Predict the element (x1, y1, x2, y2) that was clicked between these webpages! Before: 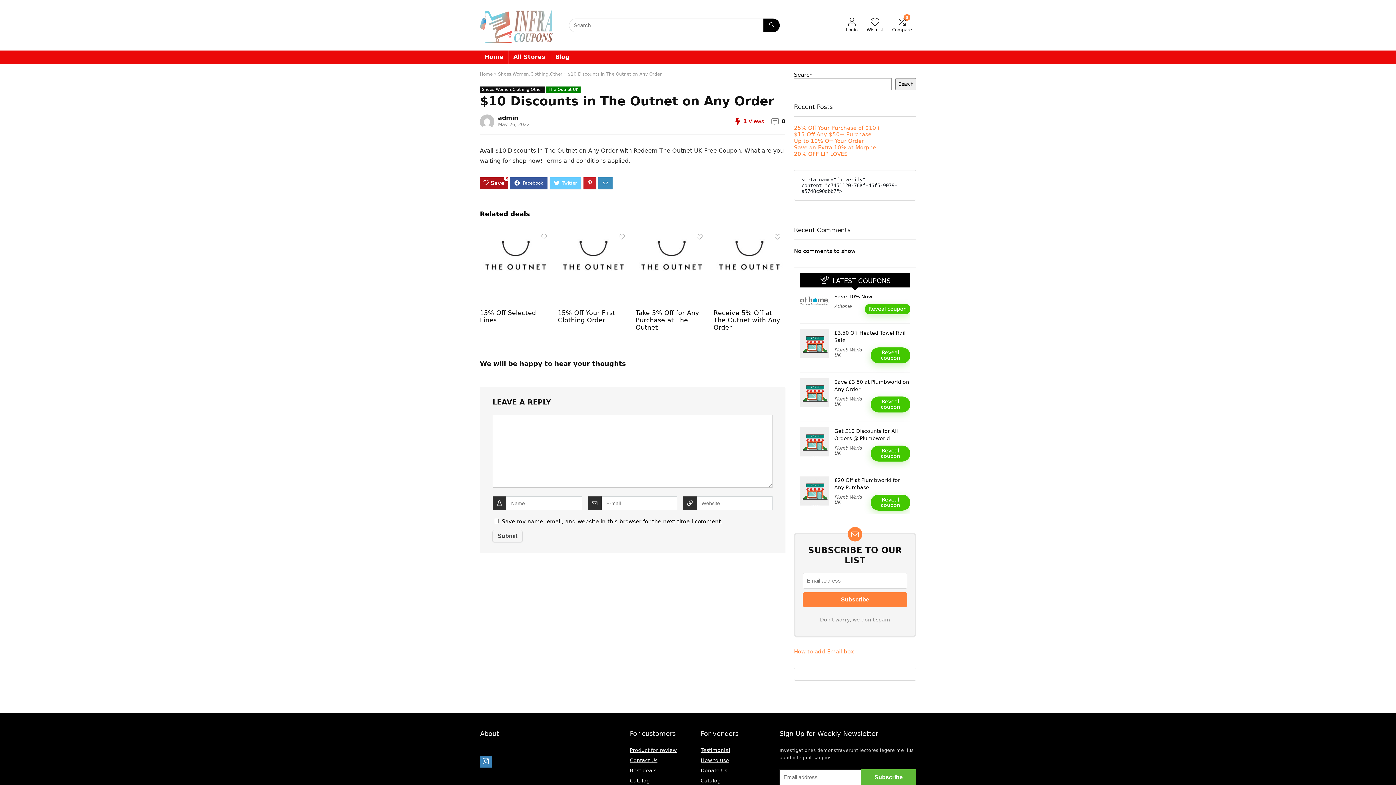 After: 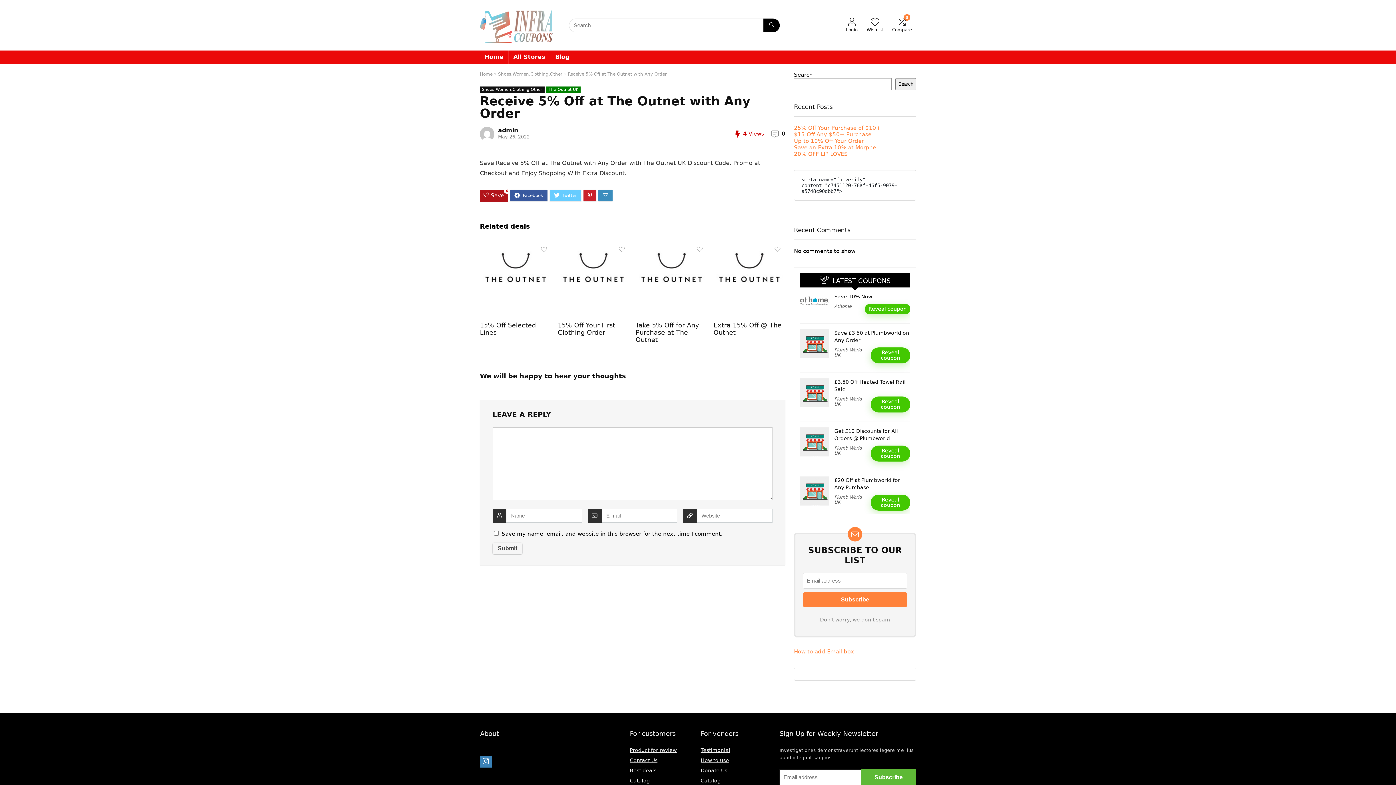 Action: bbox: (713, 232, 785, 239)